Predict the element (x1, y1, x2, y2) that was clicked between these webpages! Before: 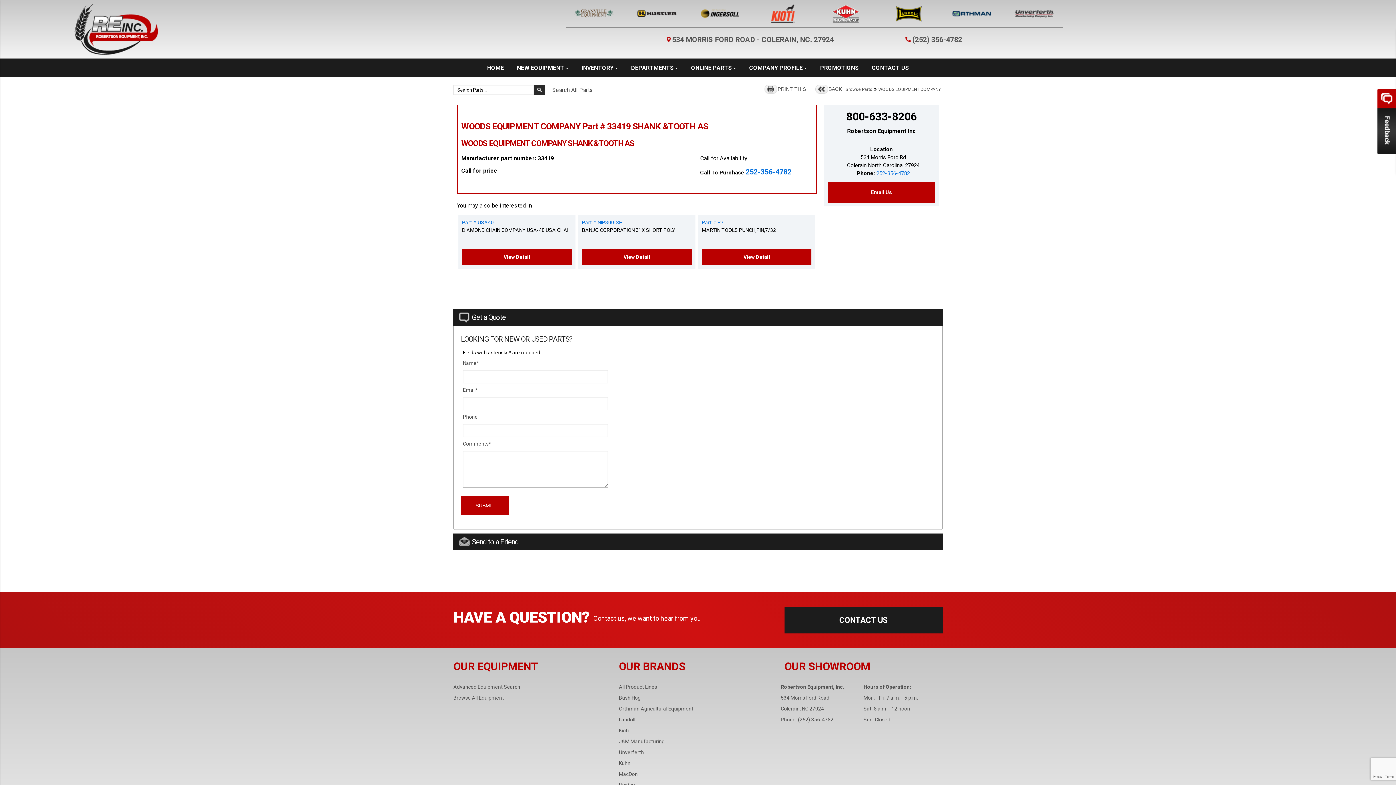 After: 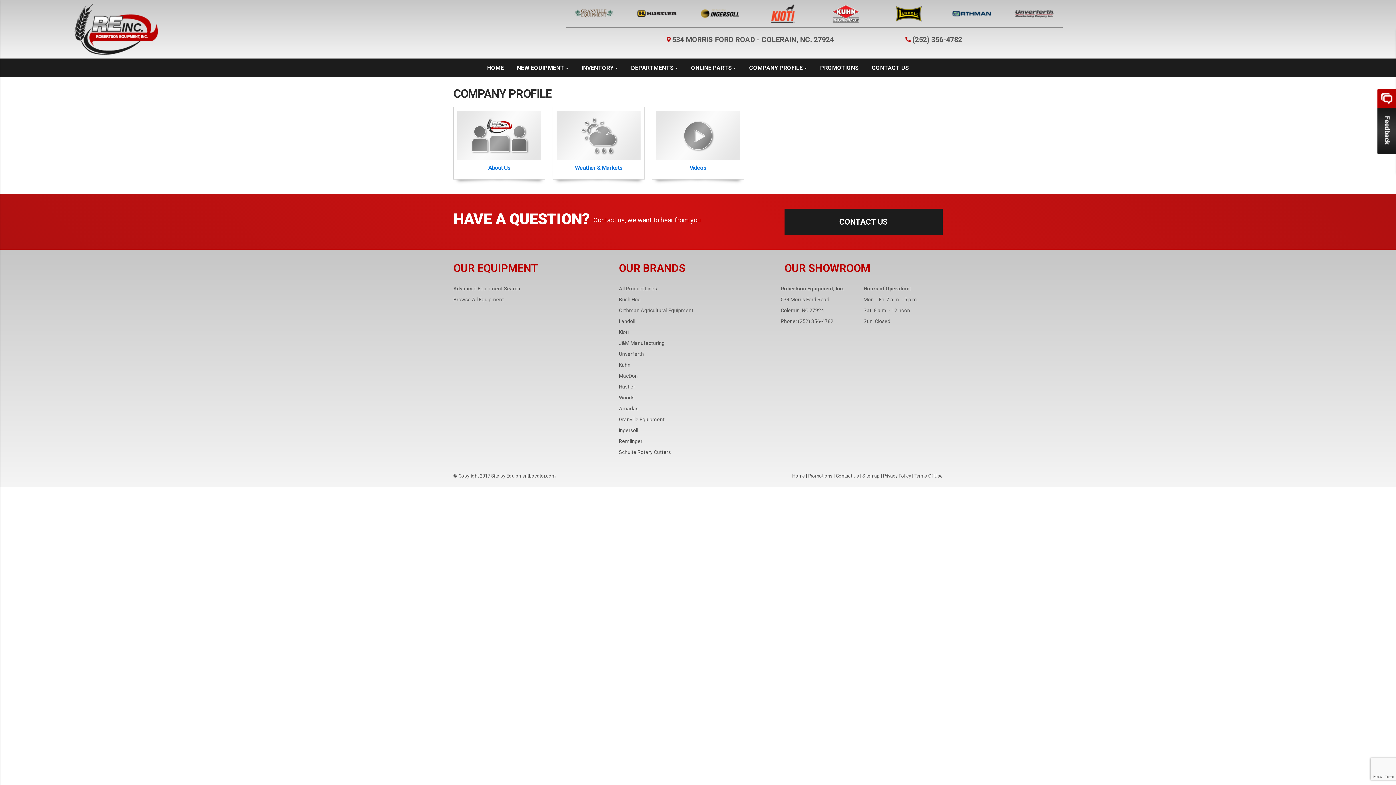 Action: label: COMPANY PROFILE  bbox: (743, 58, 813, 77)